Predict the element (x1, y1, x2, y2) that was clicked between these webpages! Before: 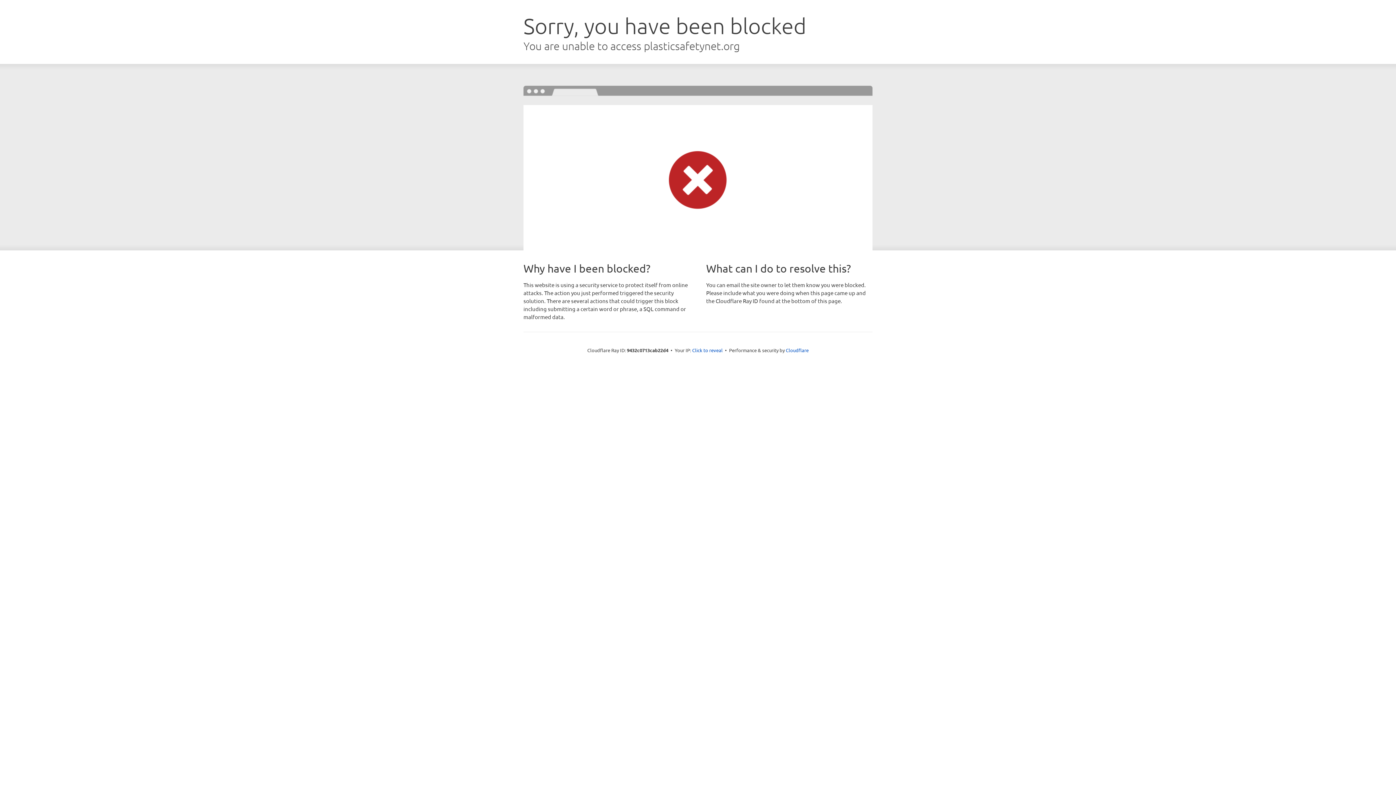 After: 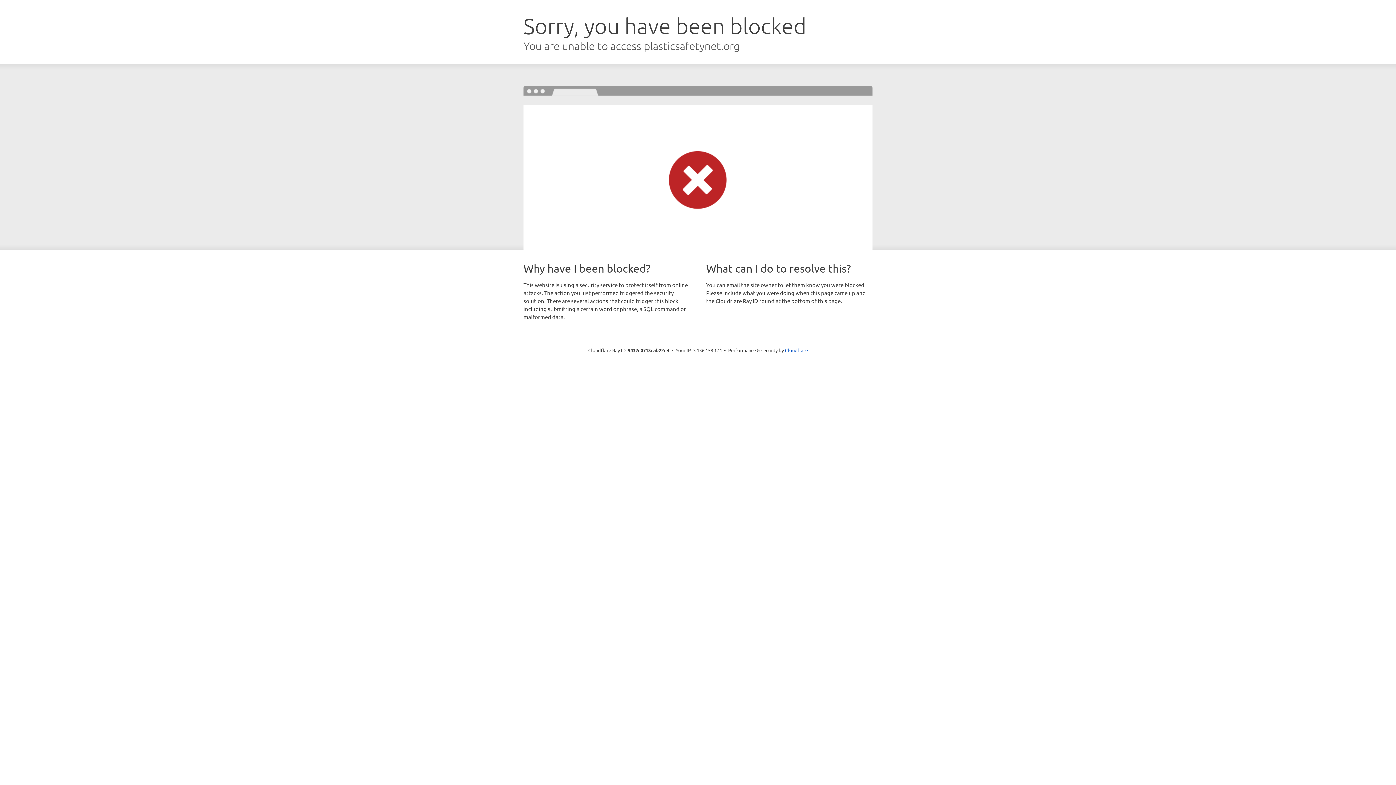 Action: label: Click to reveal bbox: (692, 346, 722, 353)